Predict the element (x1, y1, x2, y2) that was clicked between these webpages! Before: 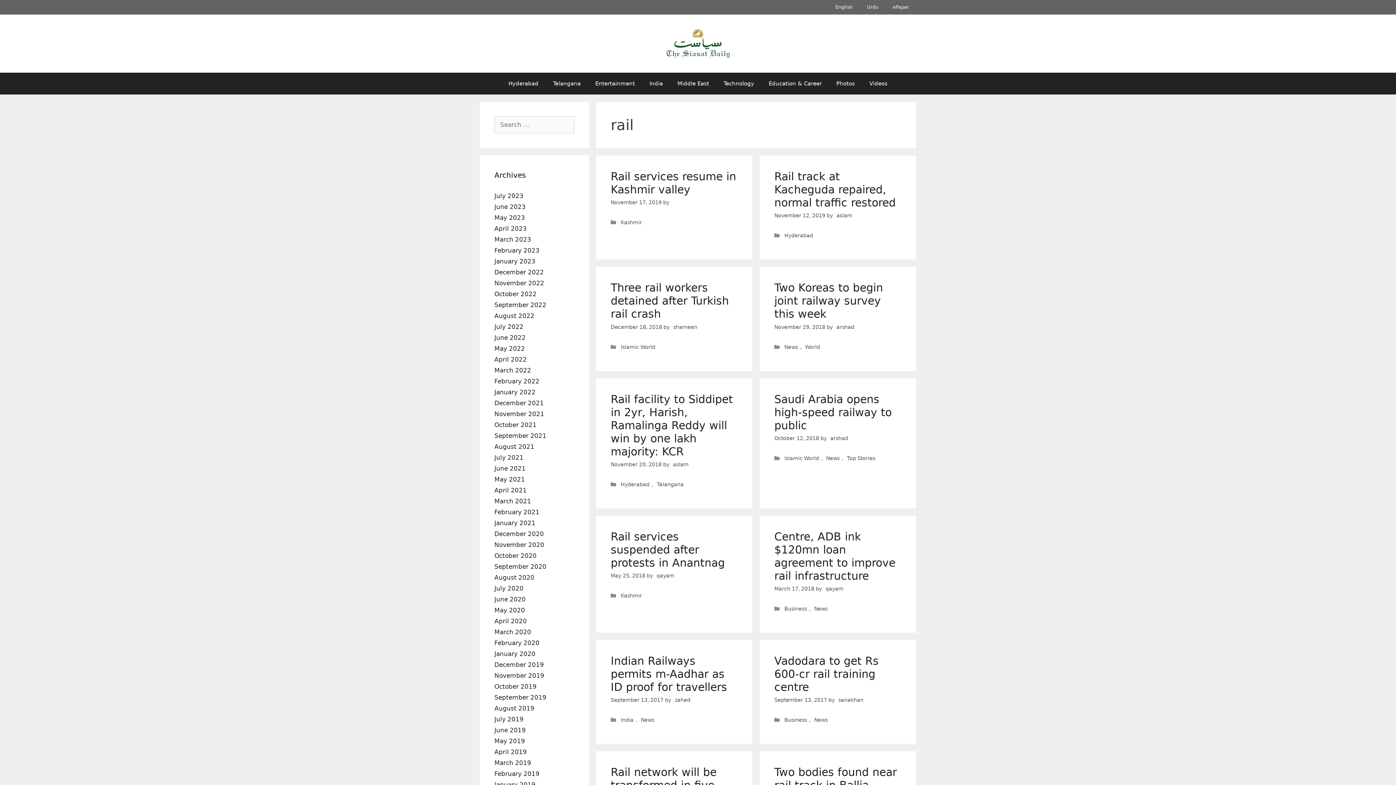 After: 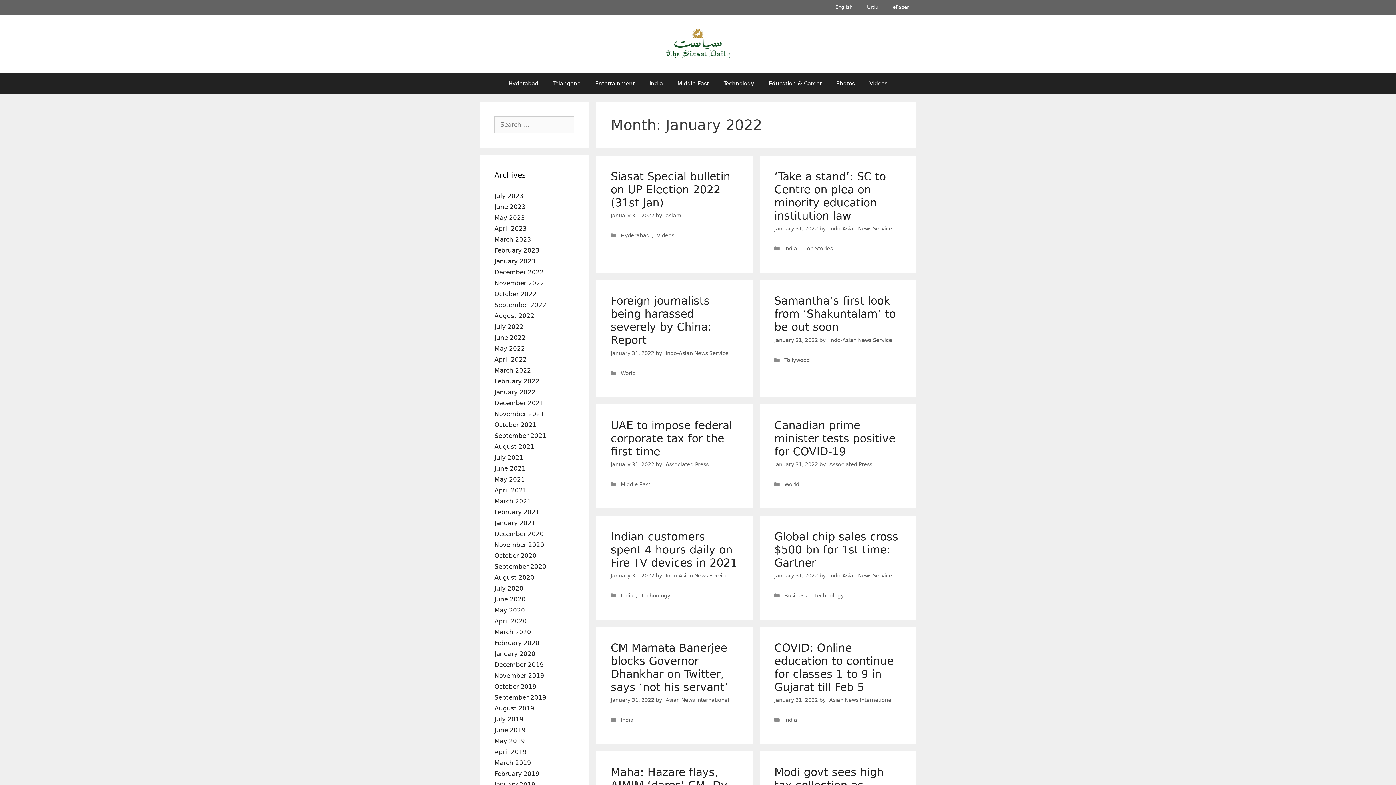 Action: bbox: (494, 388, 535, 396) label: January 2022